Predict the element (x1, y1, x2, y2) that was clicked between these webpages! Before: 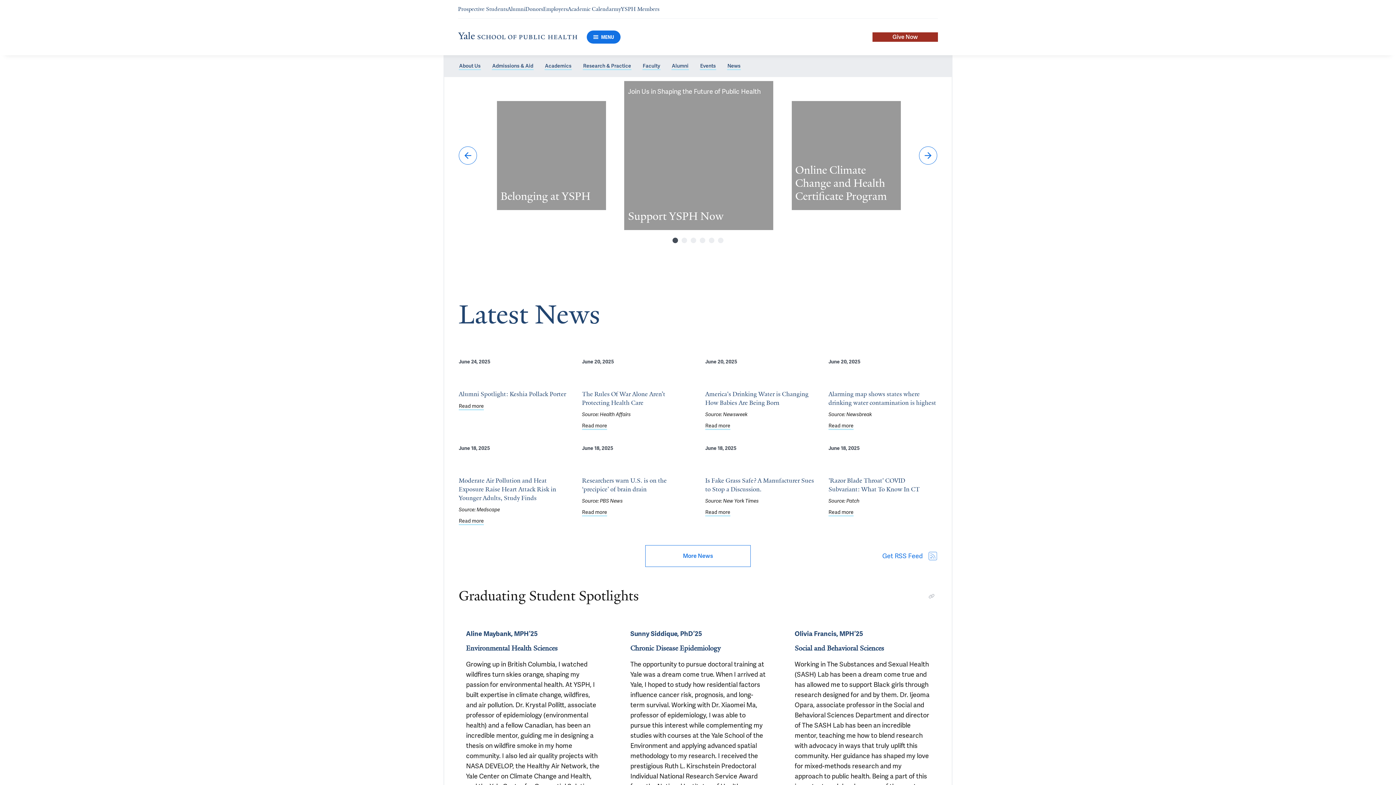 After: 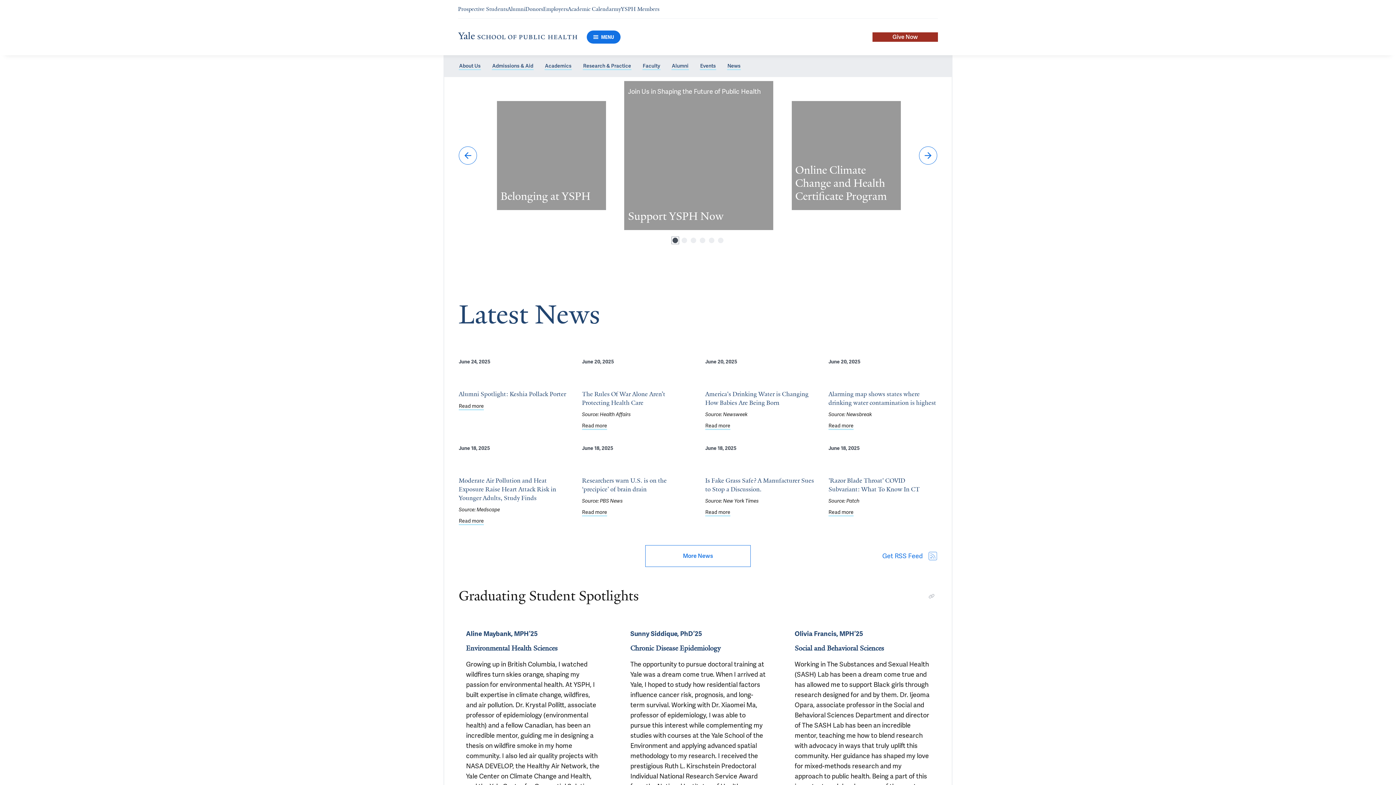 Action: bbox: (672, 237, 678, 243) label: Select slide 1